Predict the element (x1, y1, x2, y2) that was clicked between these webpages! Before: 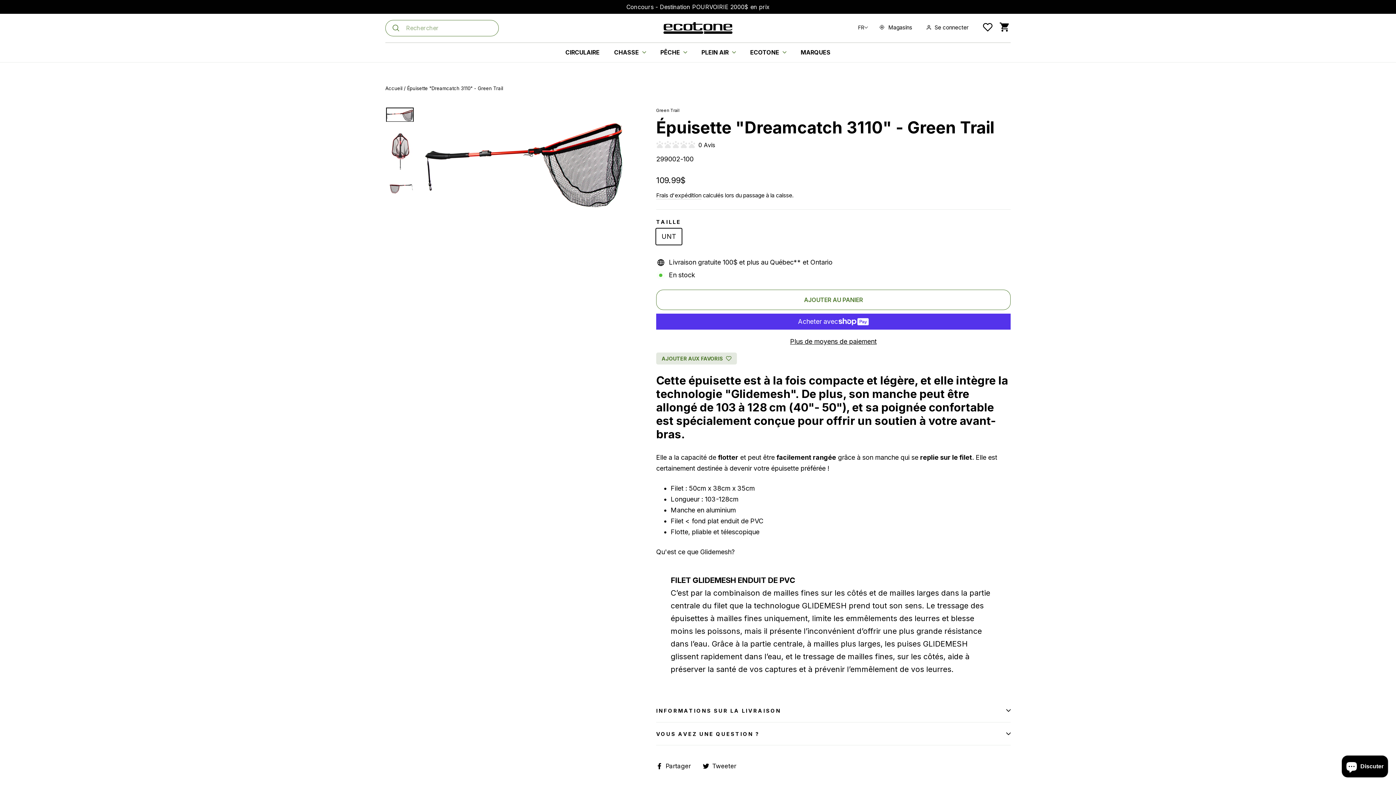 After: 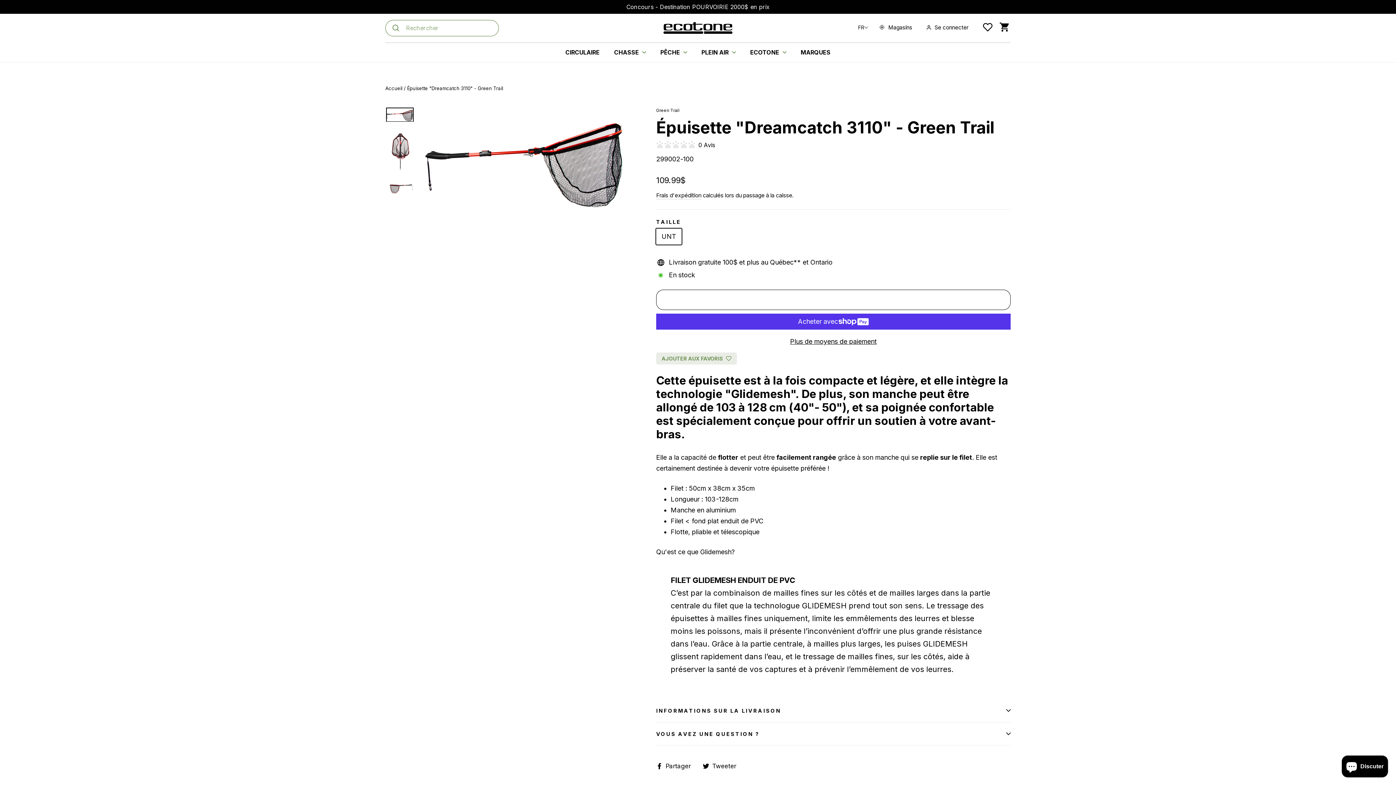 Action: bbox: (656, 352, 737, 364) label: AJOUTER AUX FAVORIS